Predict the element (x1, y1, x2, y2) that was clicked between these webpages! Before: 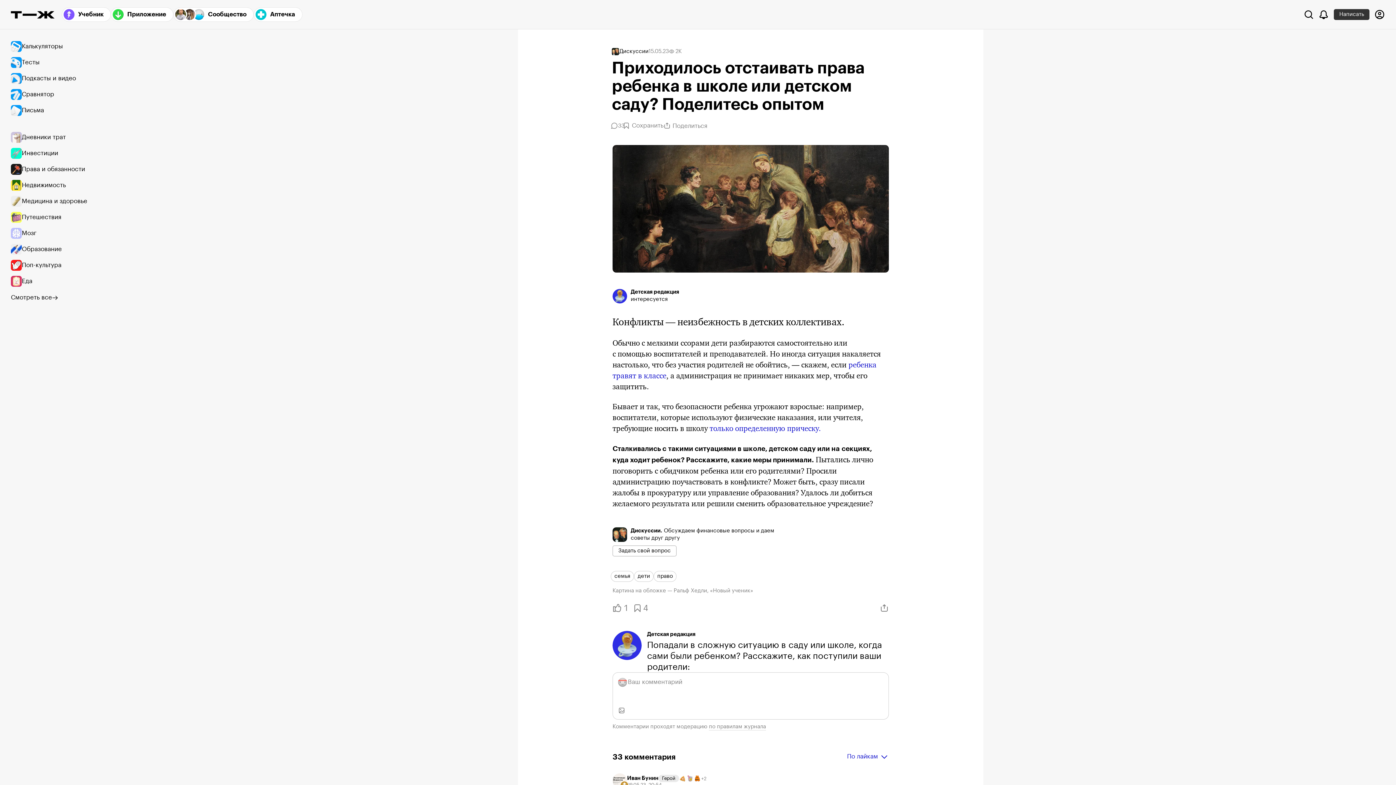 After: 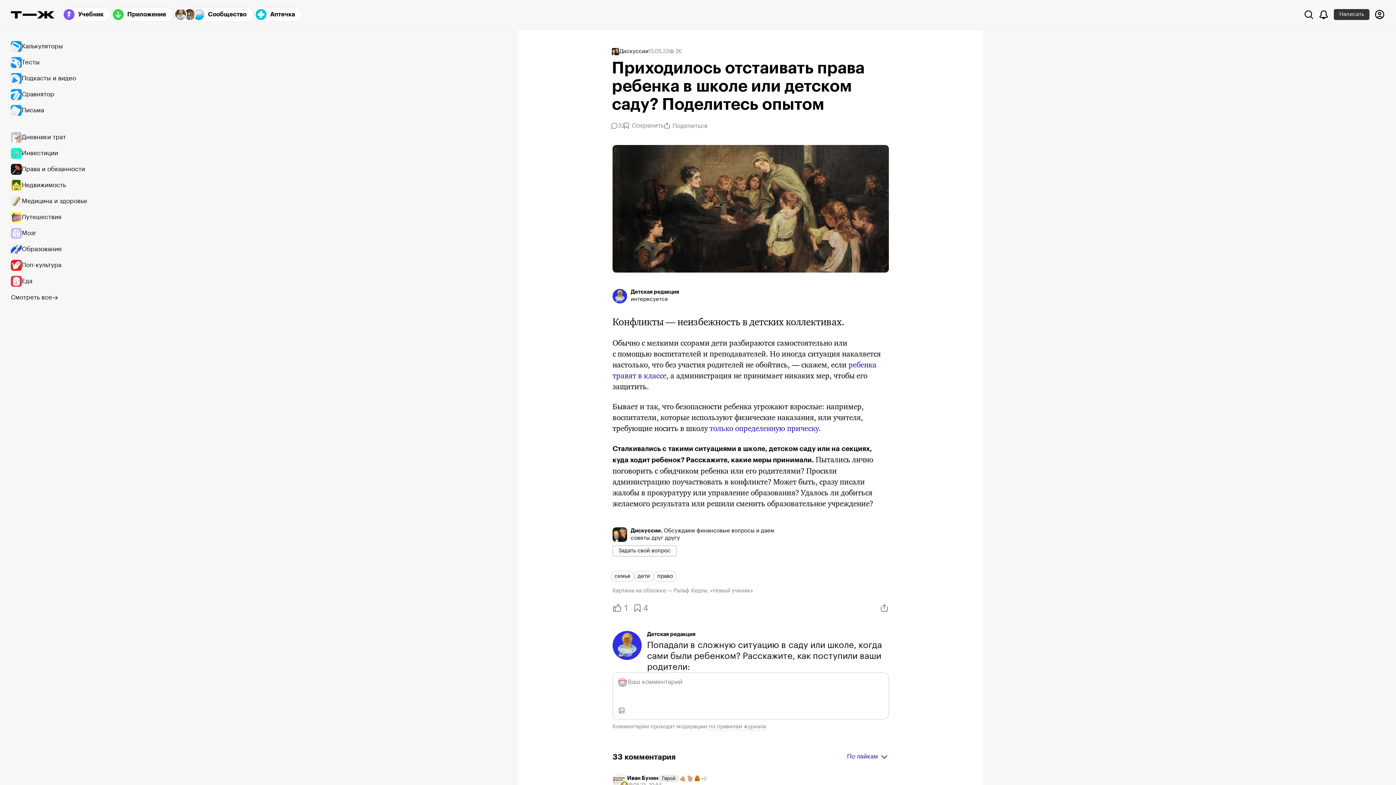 Action: label: только определенную прическу. bbox: (709, 424, 821, 434)